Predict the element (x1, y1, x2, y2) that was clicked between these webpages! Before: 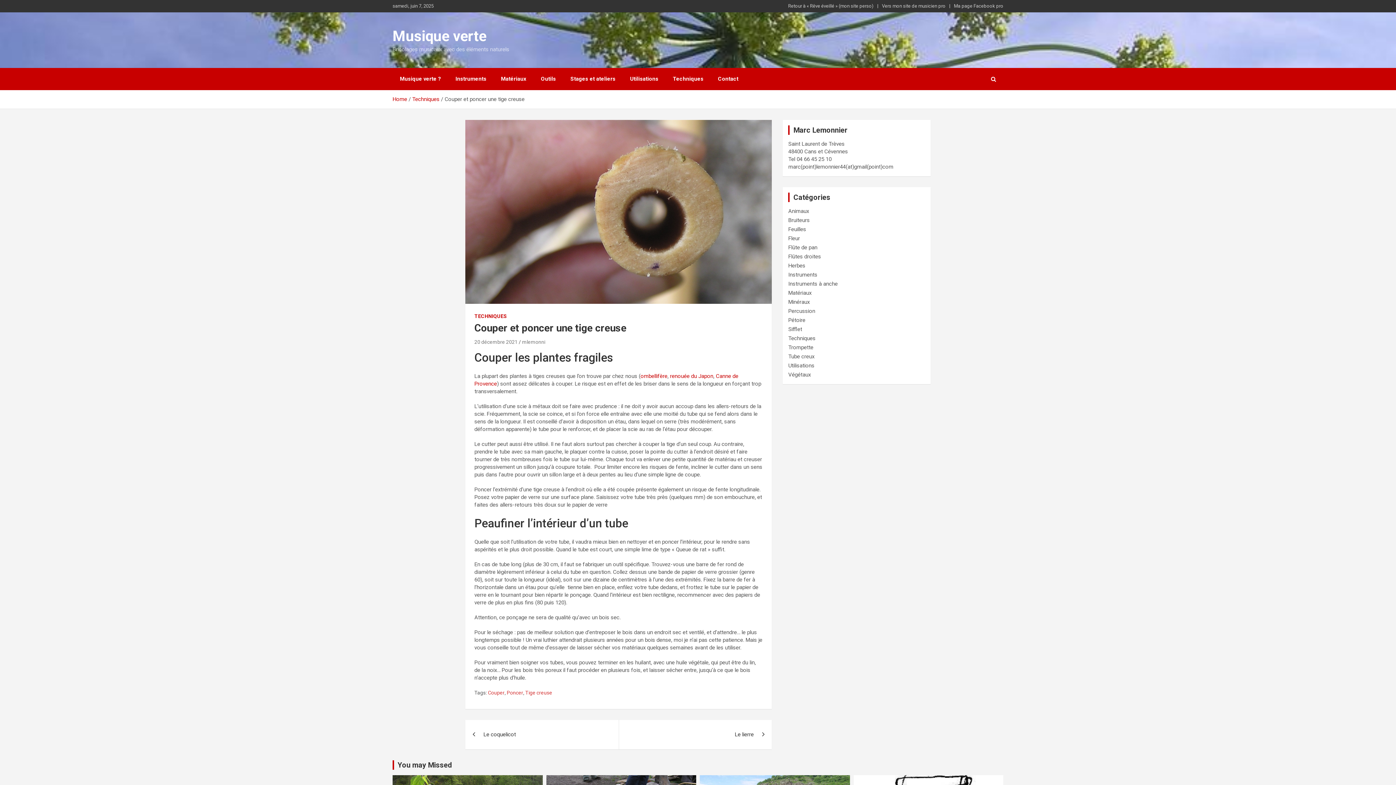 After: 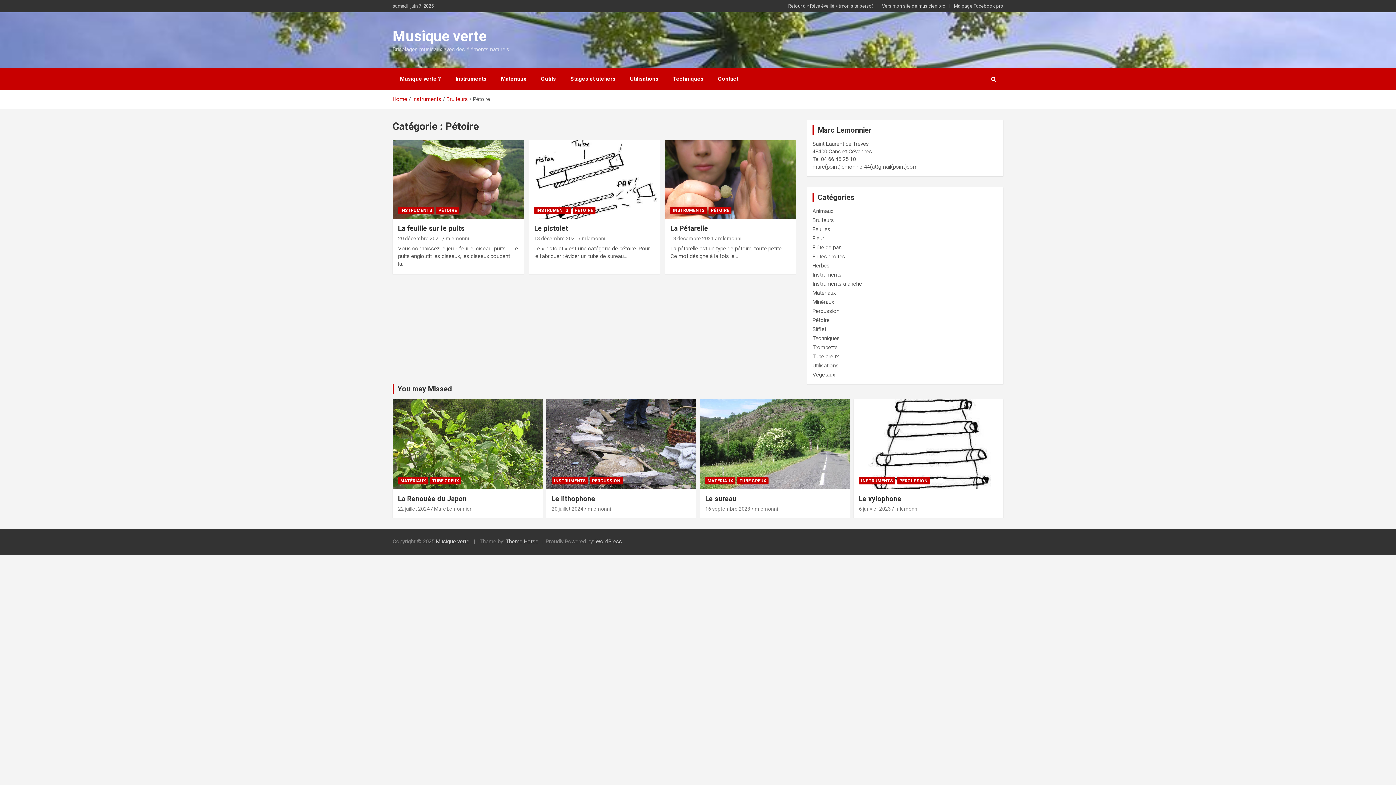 Action: bbox: (788, 317, 805, 323) label: Pétoire